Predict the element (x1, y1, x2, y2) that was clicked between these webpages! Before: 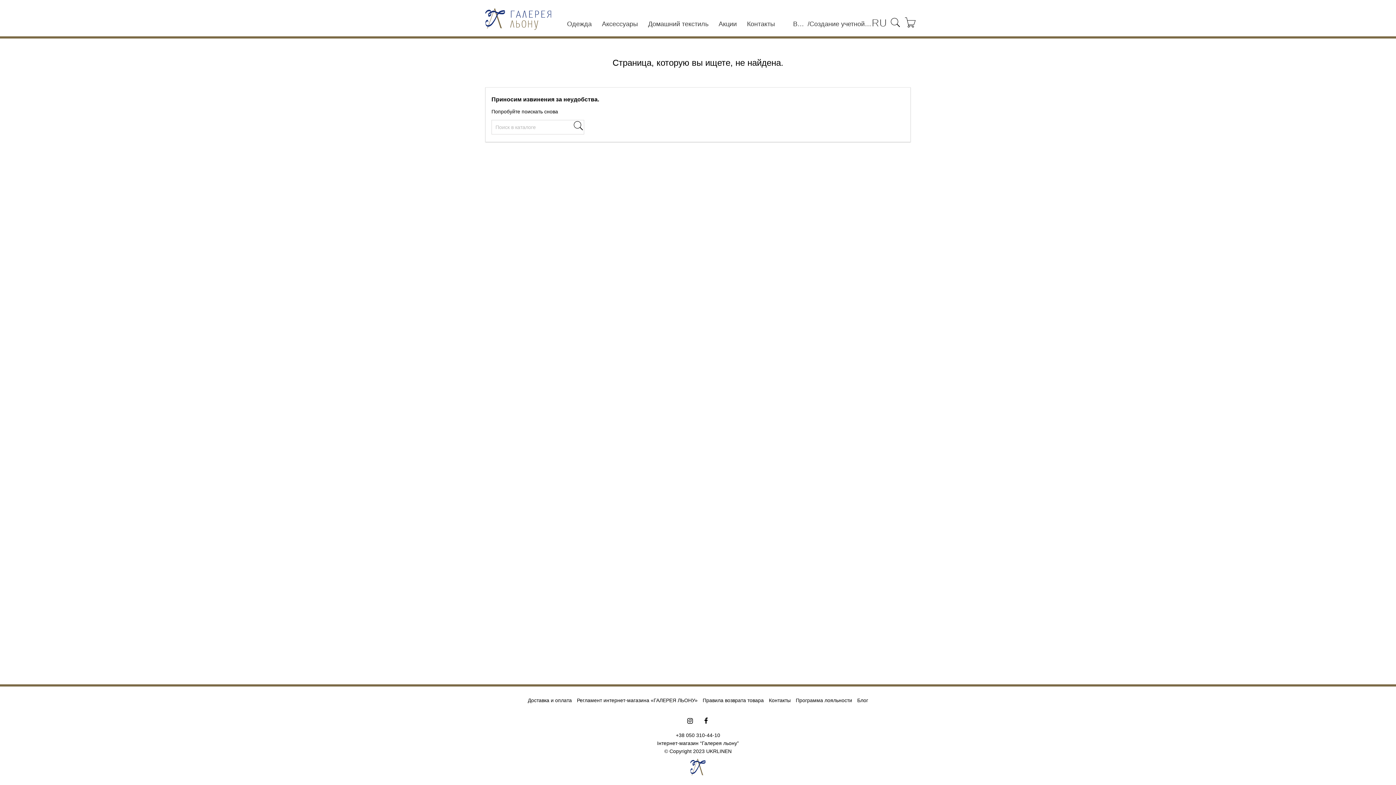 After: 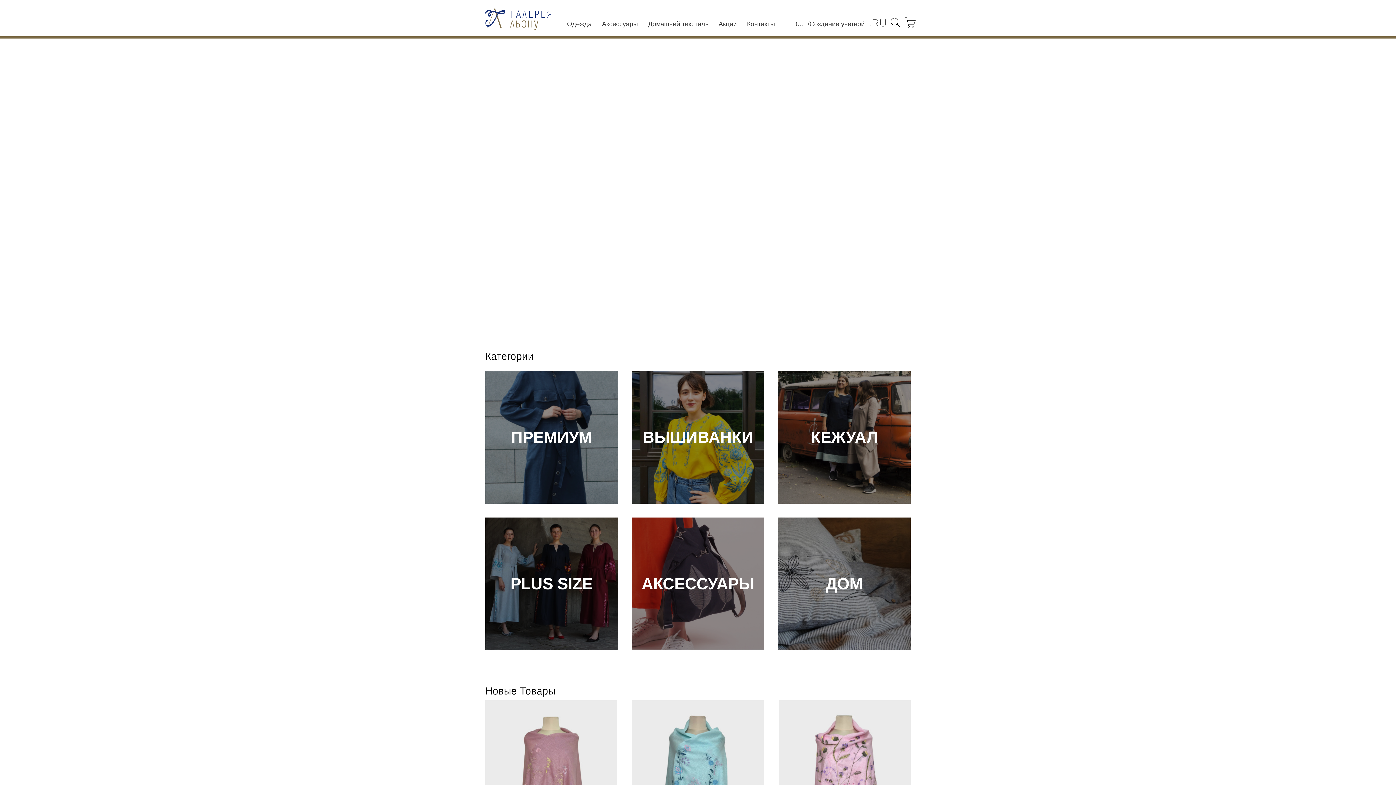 Action: bbox: (480, 0, 556, 36)